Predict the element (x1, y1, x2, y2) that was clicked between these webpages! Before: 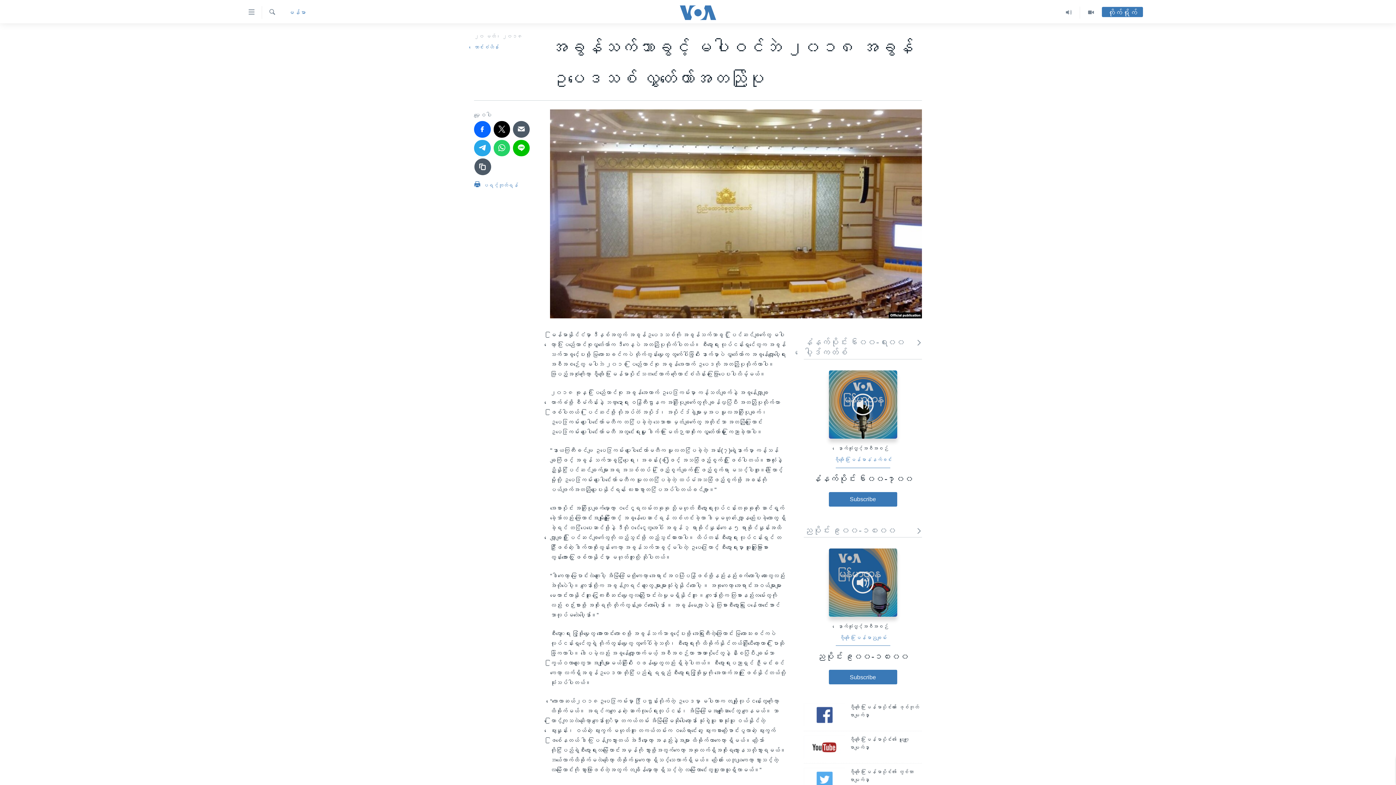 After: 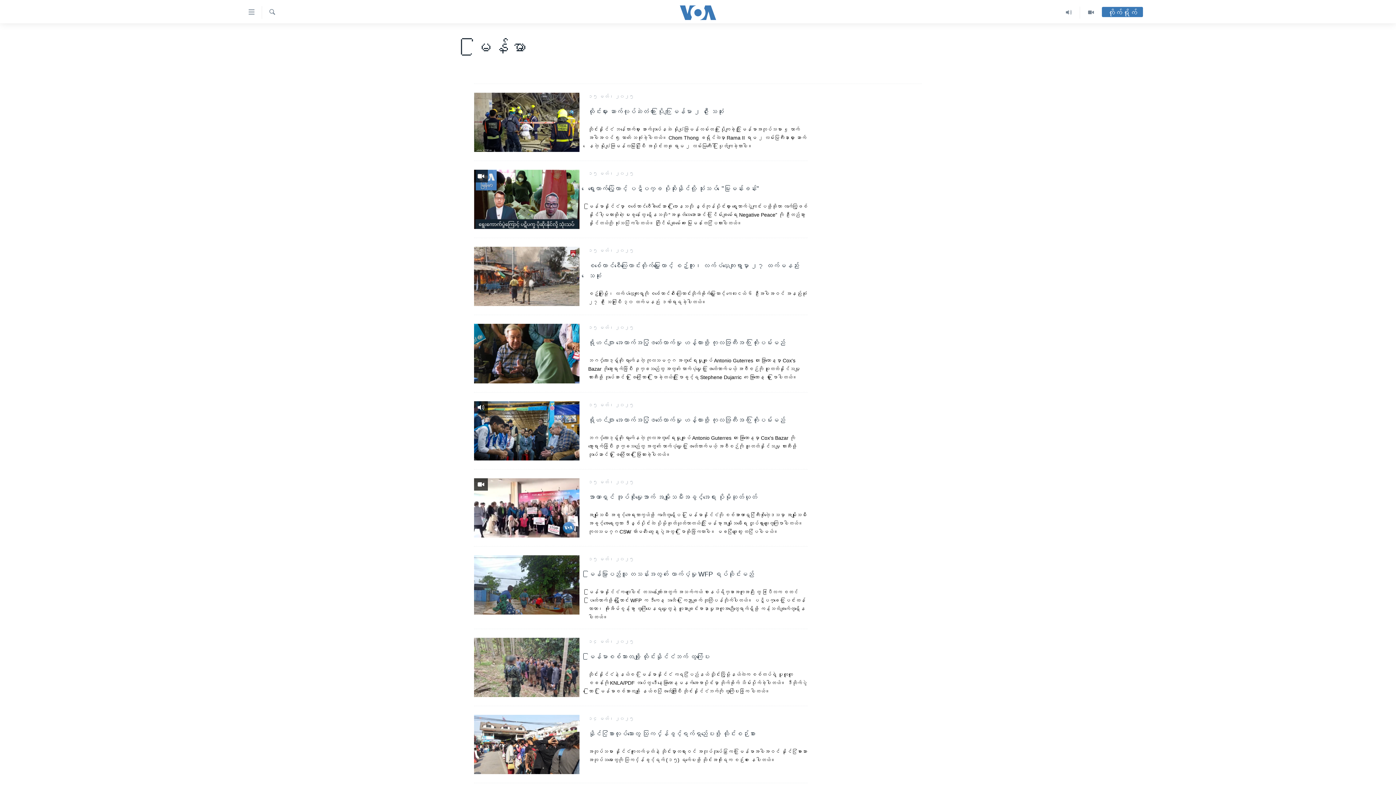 Action: label: မြန်မာ bbox: (288, 7, 305, 17)